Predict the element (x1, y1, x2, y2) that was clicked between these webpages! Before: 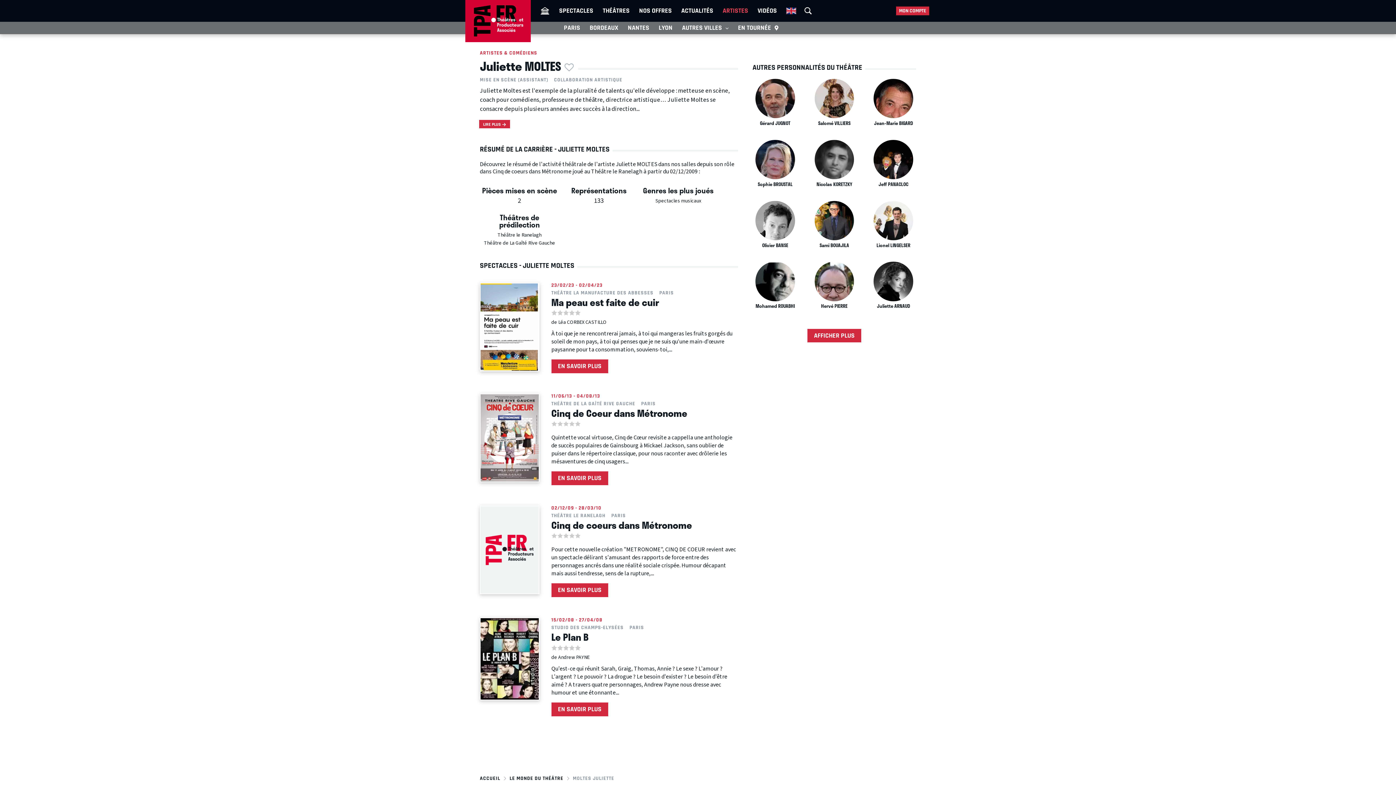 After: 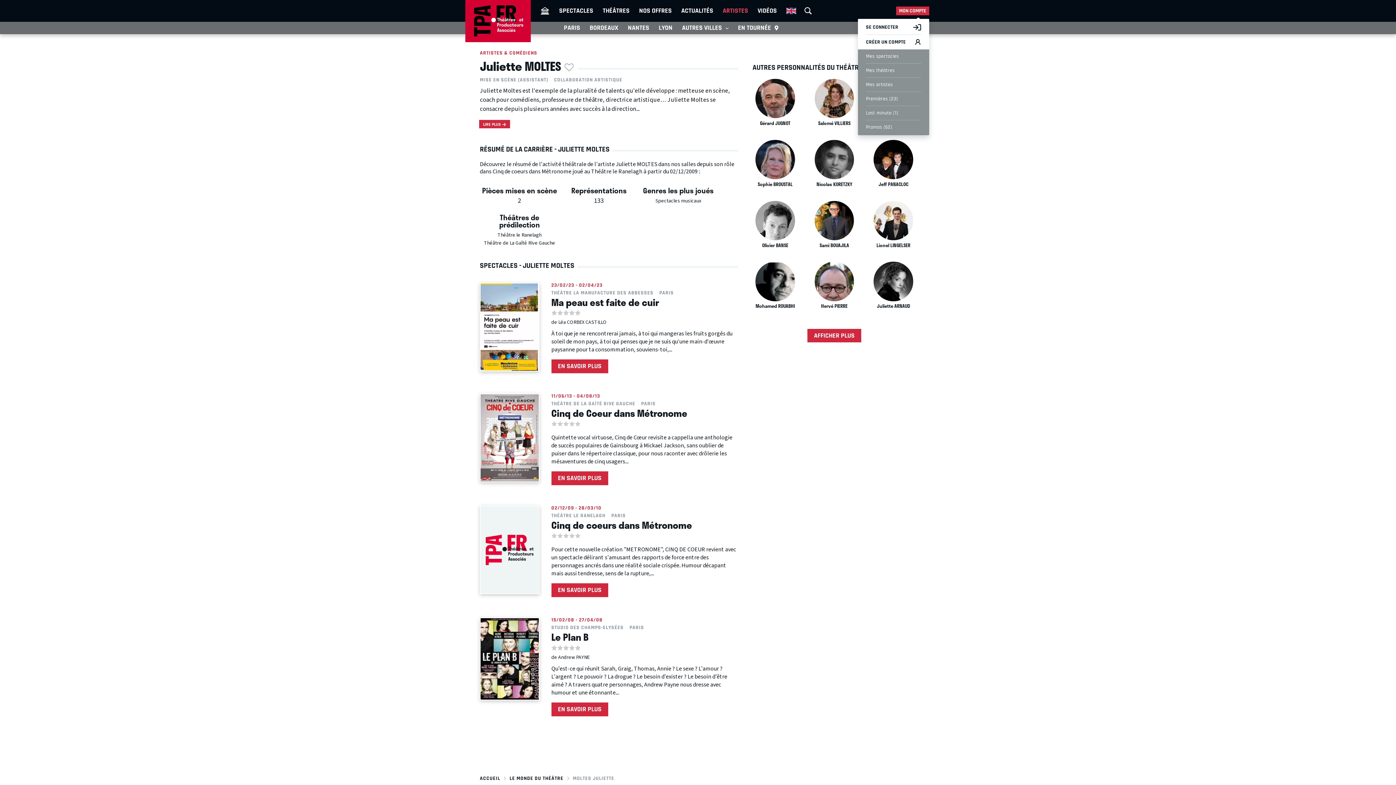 Action: label: MON COMPTE bbox: (896, 6, 929, 15)